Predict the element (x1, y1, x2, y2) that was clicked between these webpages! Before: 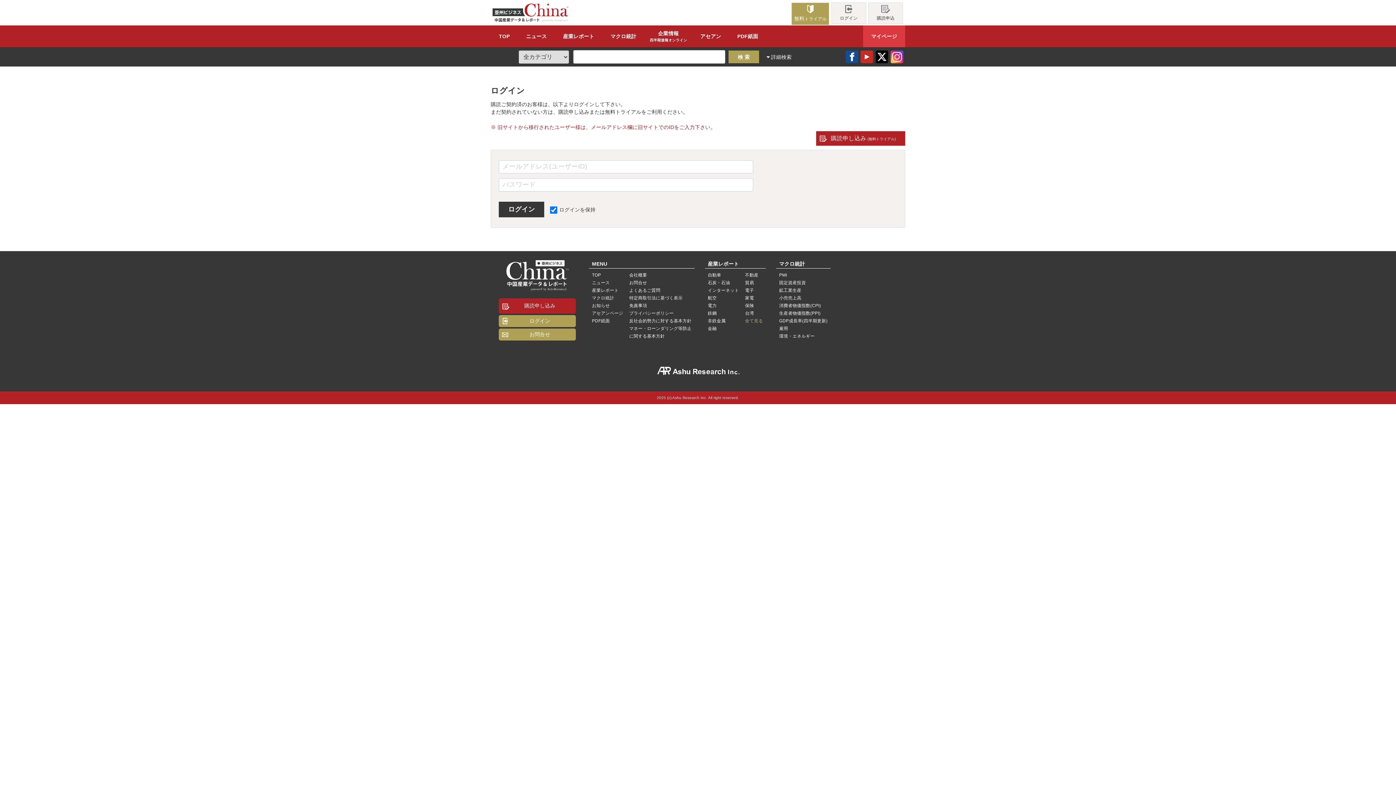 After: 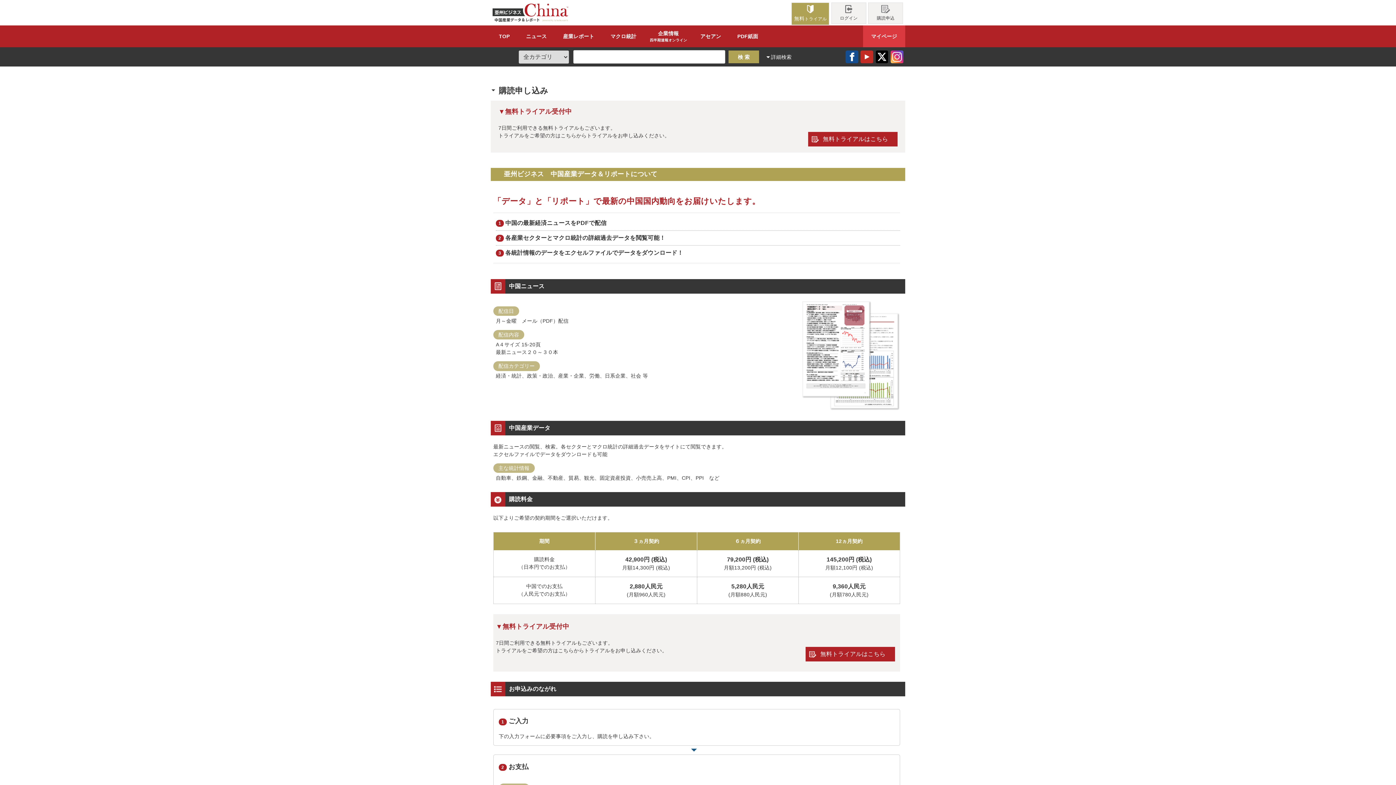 Action: label: 購読申し込み bbox: (499, 298, 575, 313)